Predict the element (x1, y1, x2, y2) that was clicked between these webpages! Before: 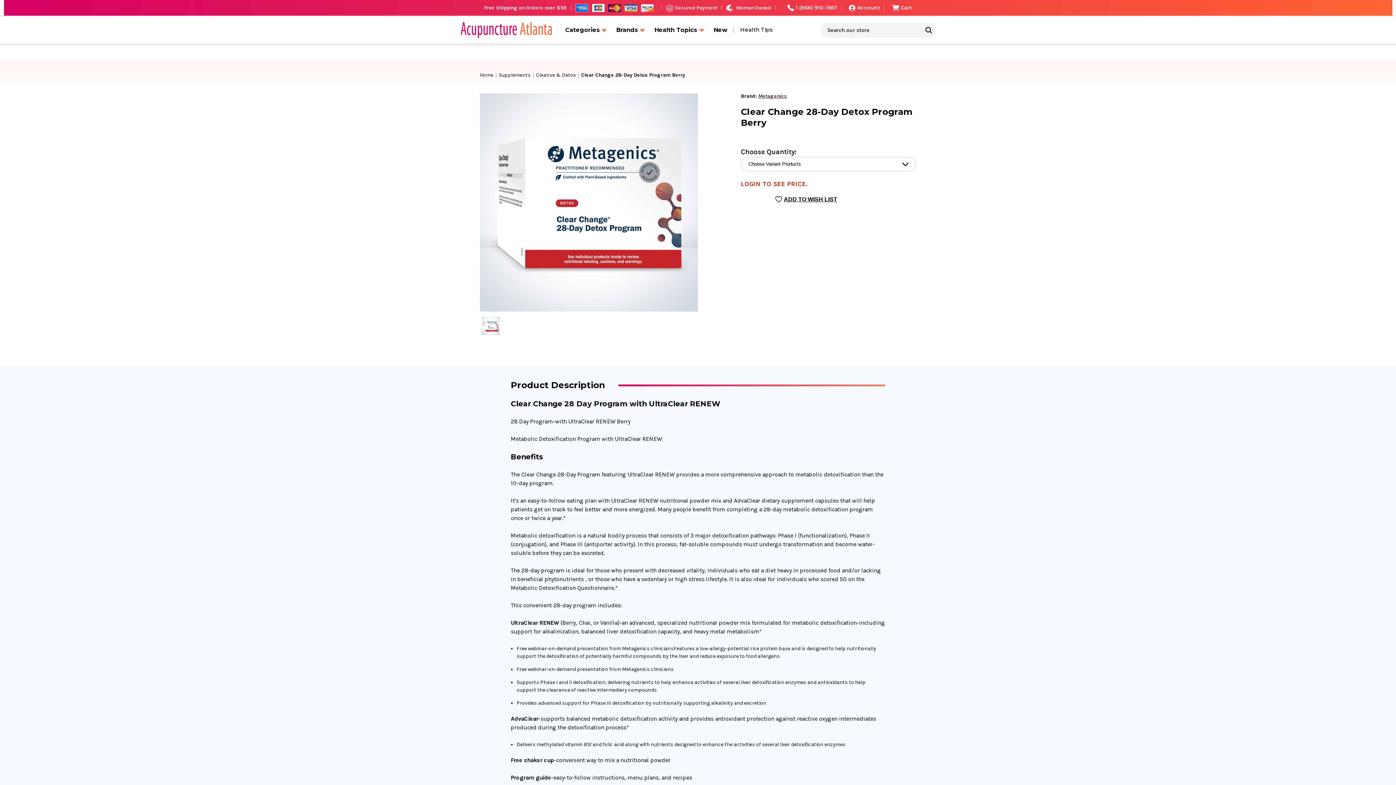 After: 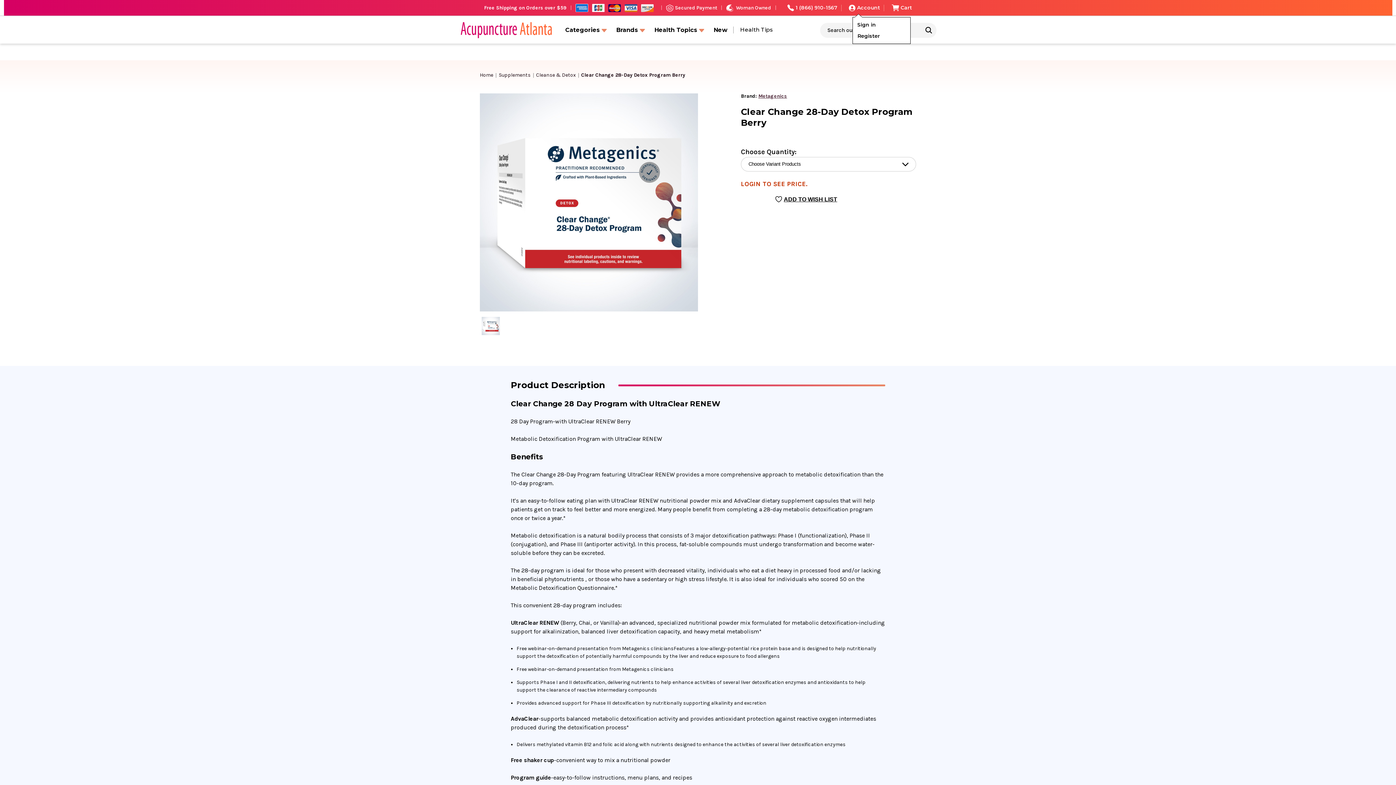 Action: label: Account bbox: (848, 4, 880, 11)